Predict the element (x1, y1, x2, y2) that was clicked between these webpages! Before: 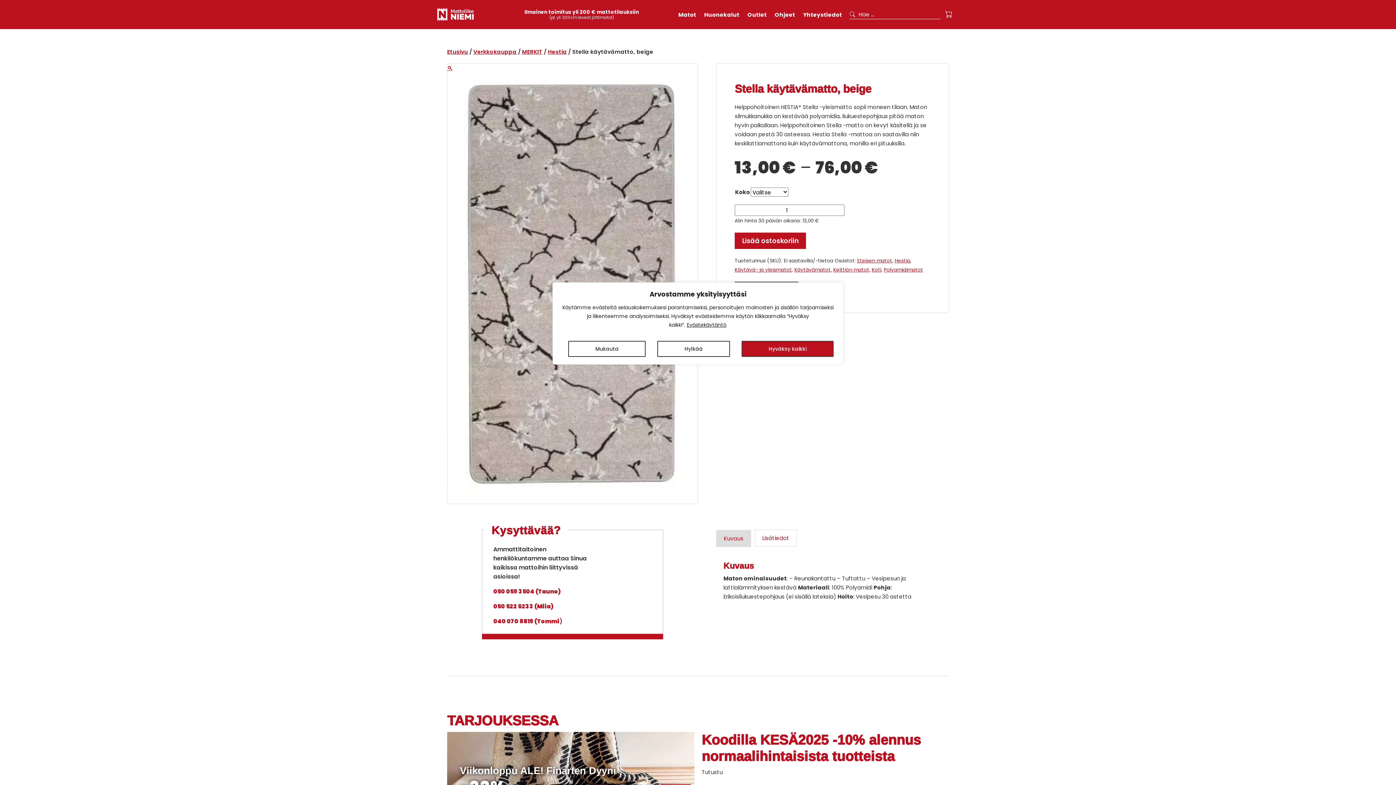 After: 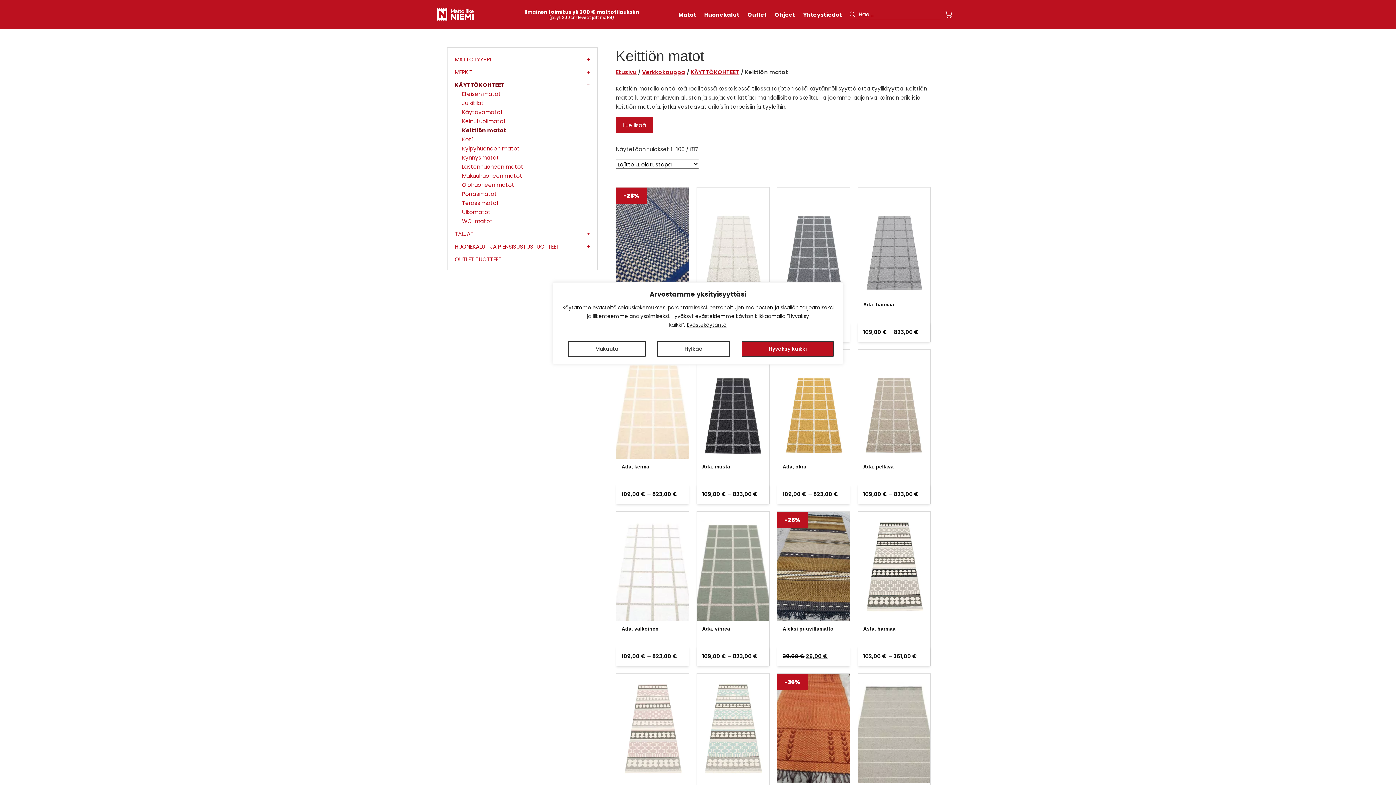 Action: label: Keittiön matot bbox: (833, 266, 869, 273)